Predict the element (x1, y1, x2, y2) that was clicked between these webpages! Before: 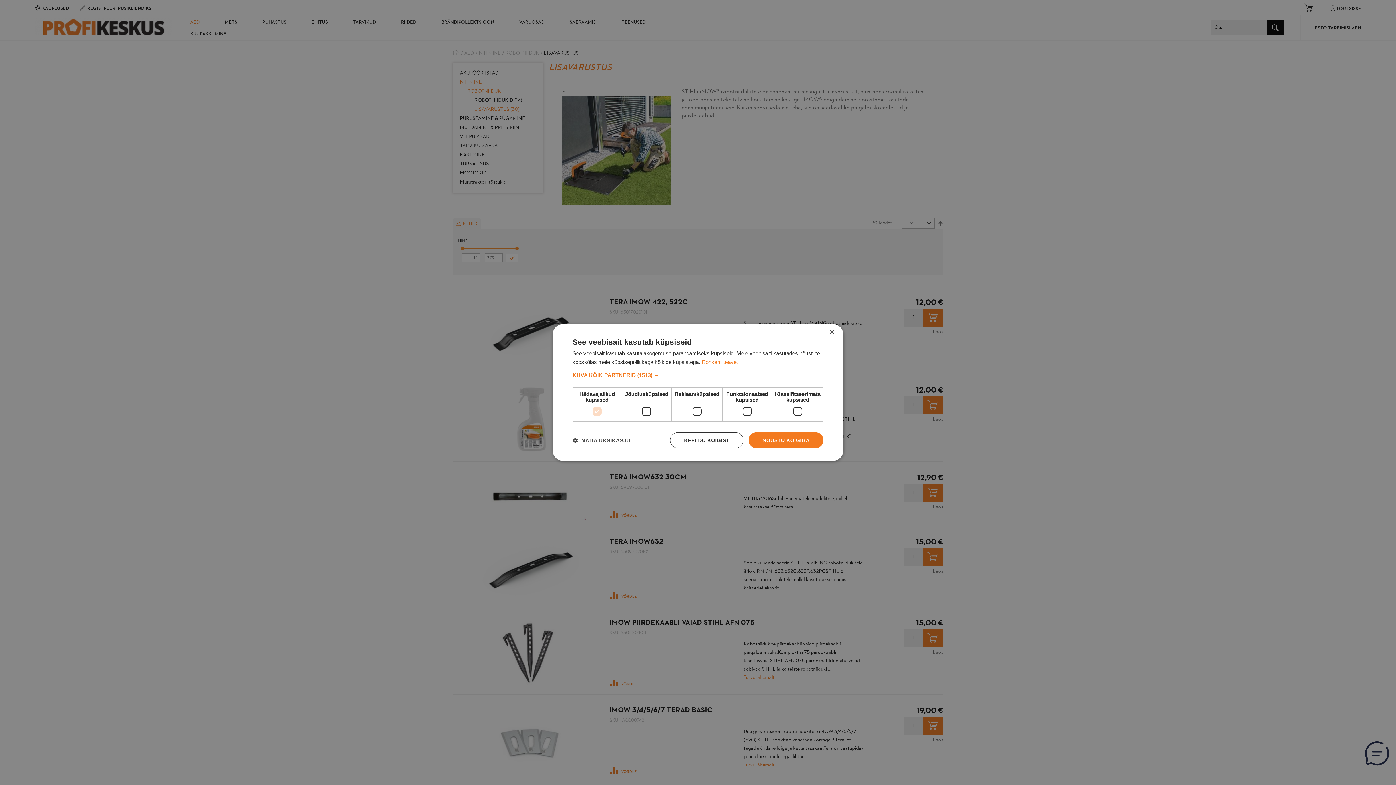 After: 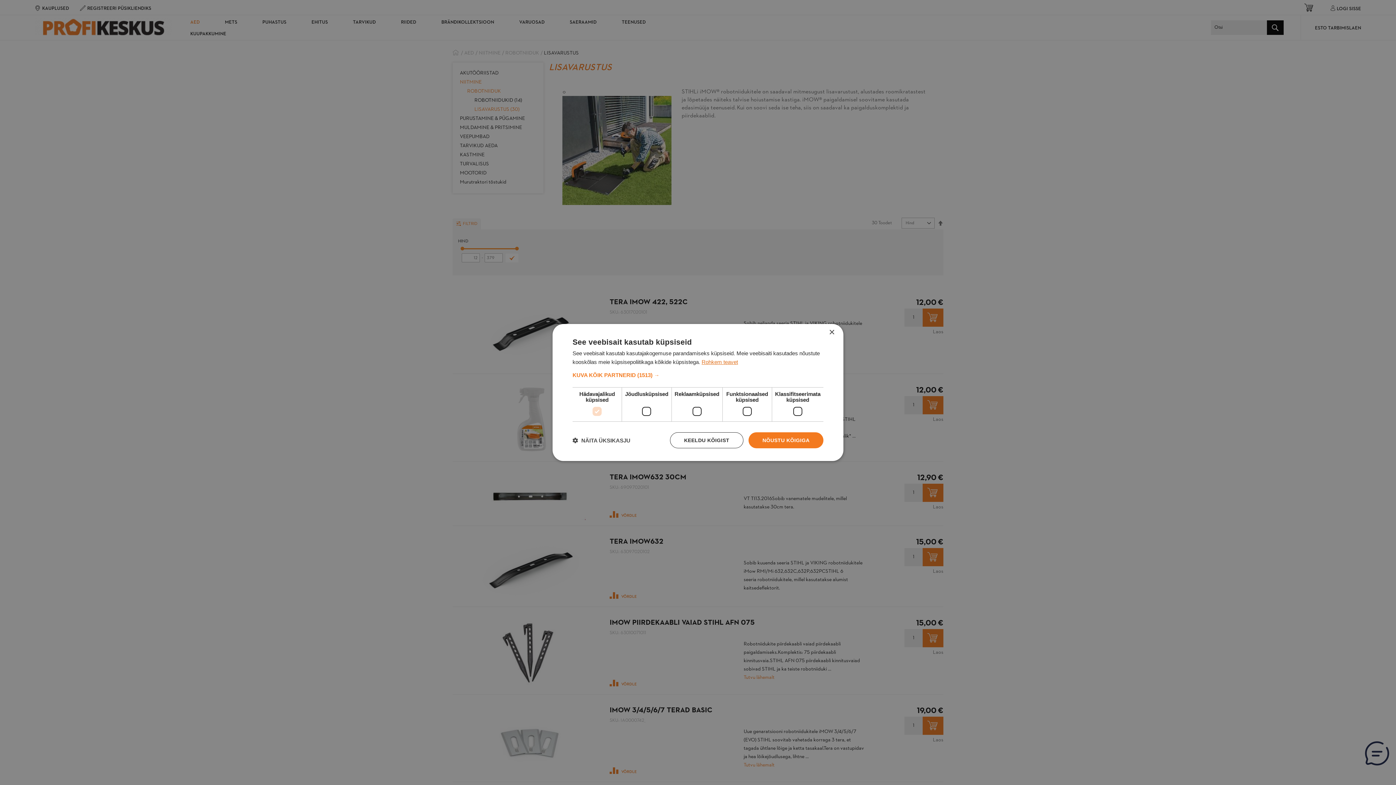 Action: bbox: (701, 359, 738, 365) label: Rohkem teavet, opens a new window